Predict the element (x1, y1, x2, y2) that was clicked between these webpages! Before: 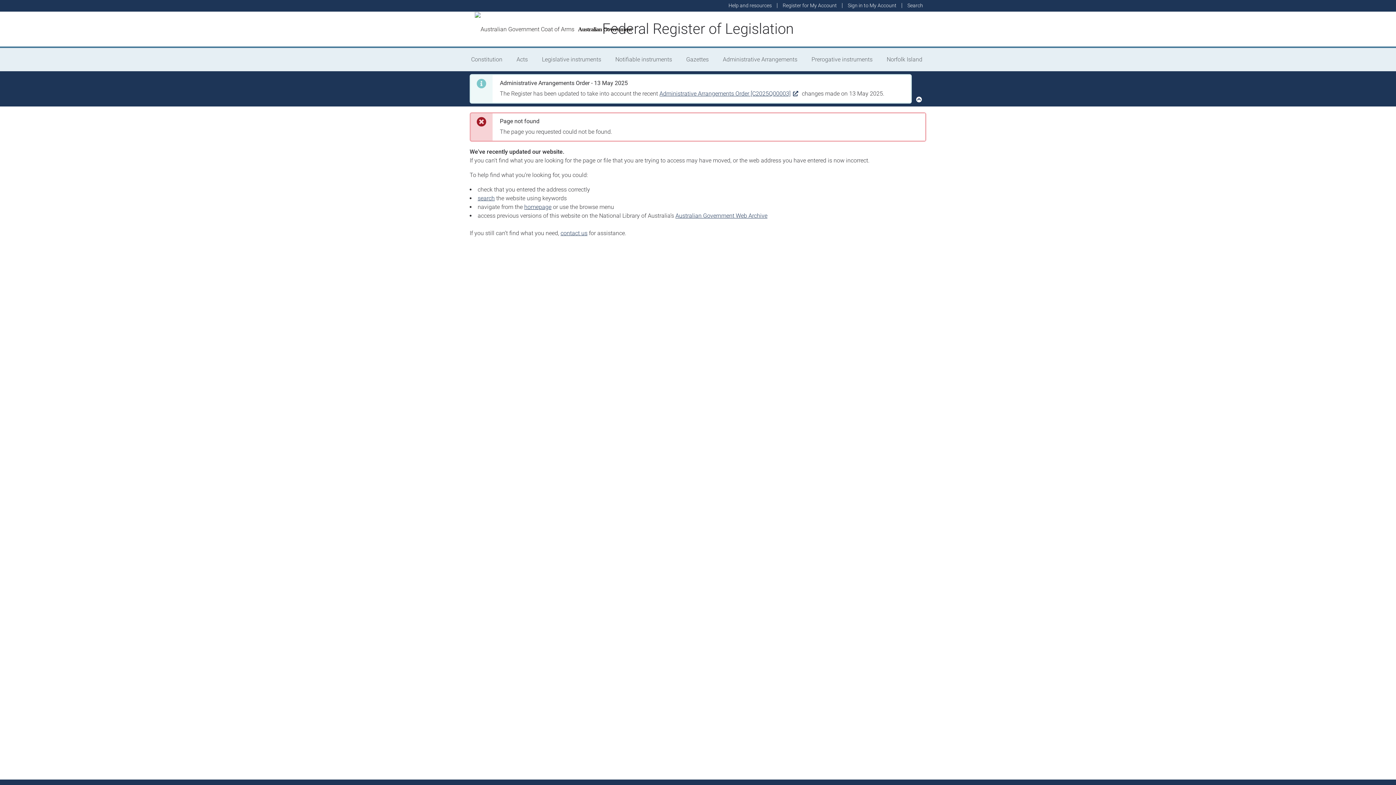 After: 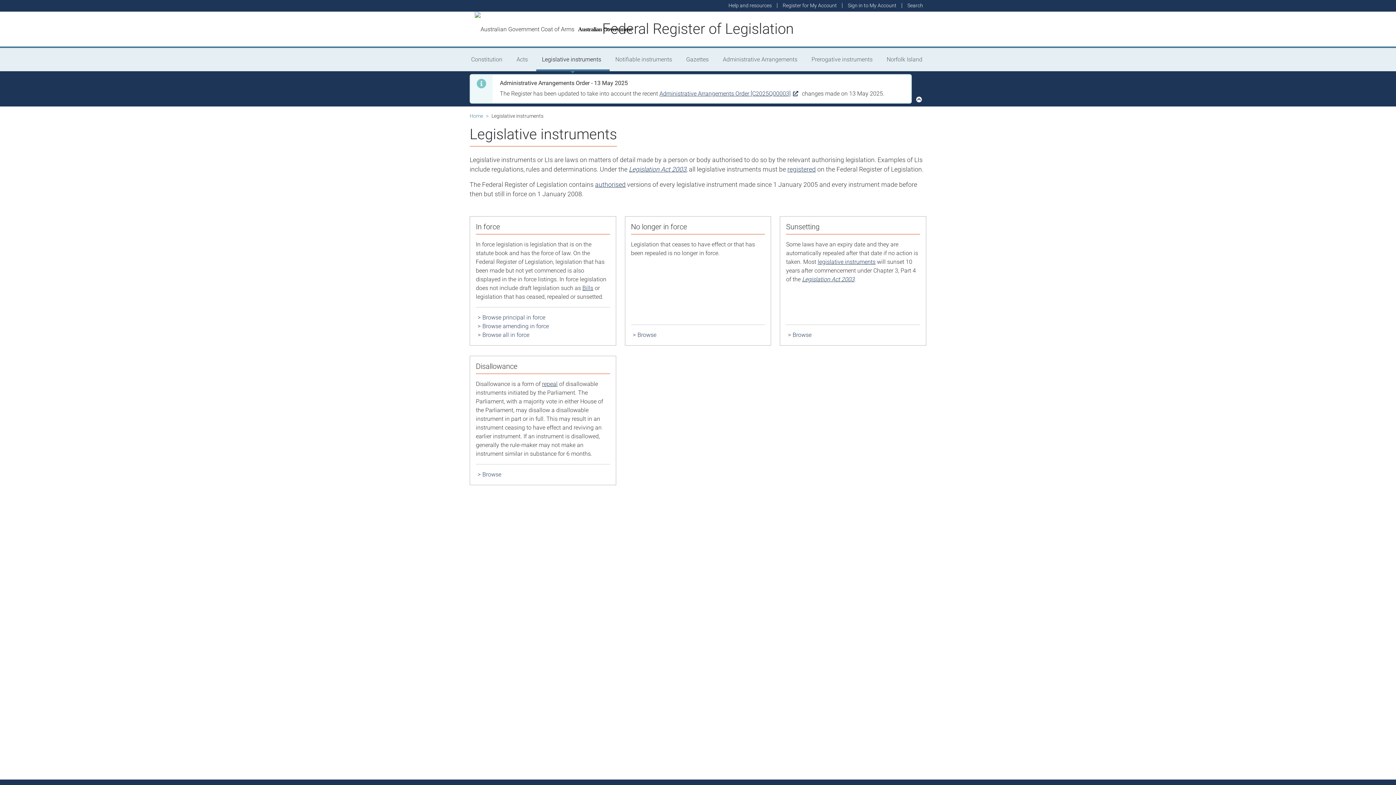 Action: label: Legislative instruments bbox: (536, 48, 609, 71)